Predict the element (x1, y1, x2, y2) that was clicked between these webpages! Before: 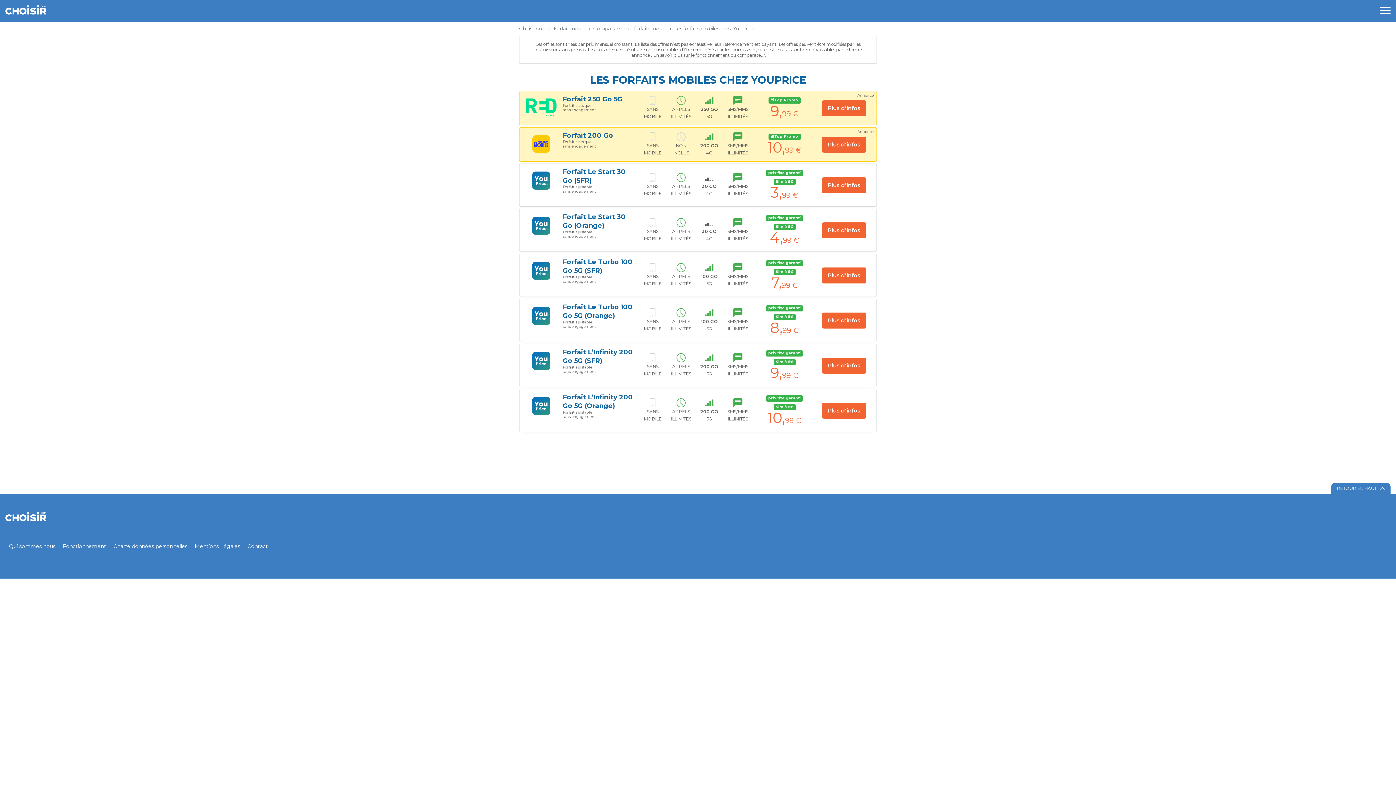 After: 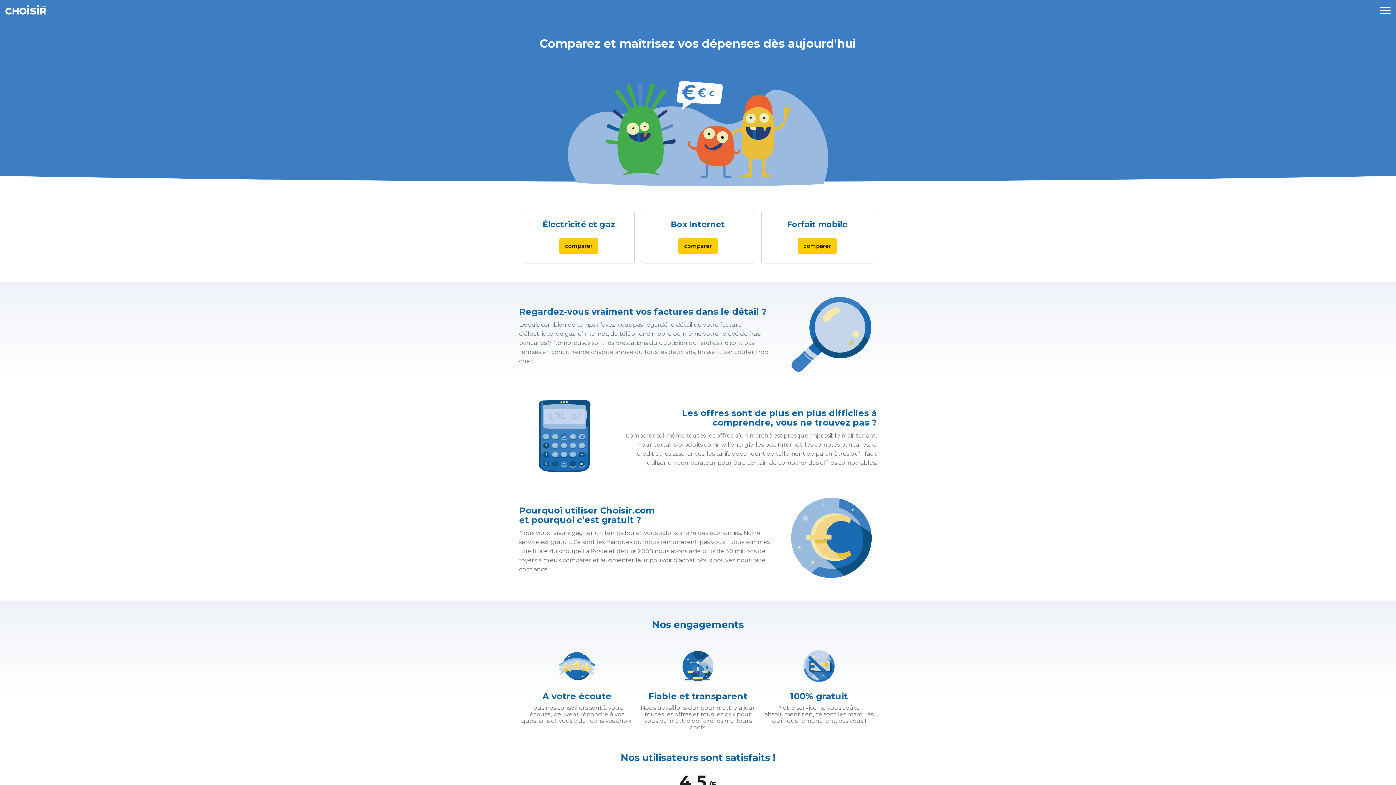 Action: bbox: (5, 5, 46, 14)